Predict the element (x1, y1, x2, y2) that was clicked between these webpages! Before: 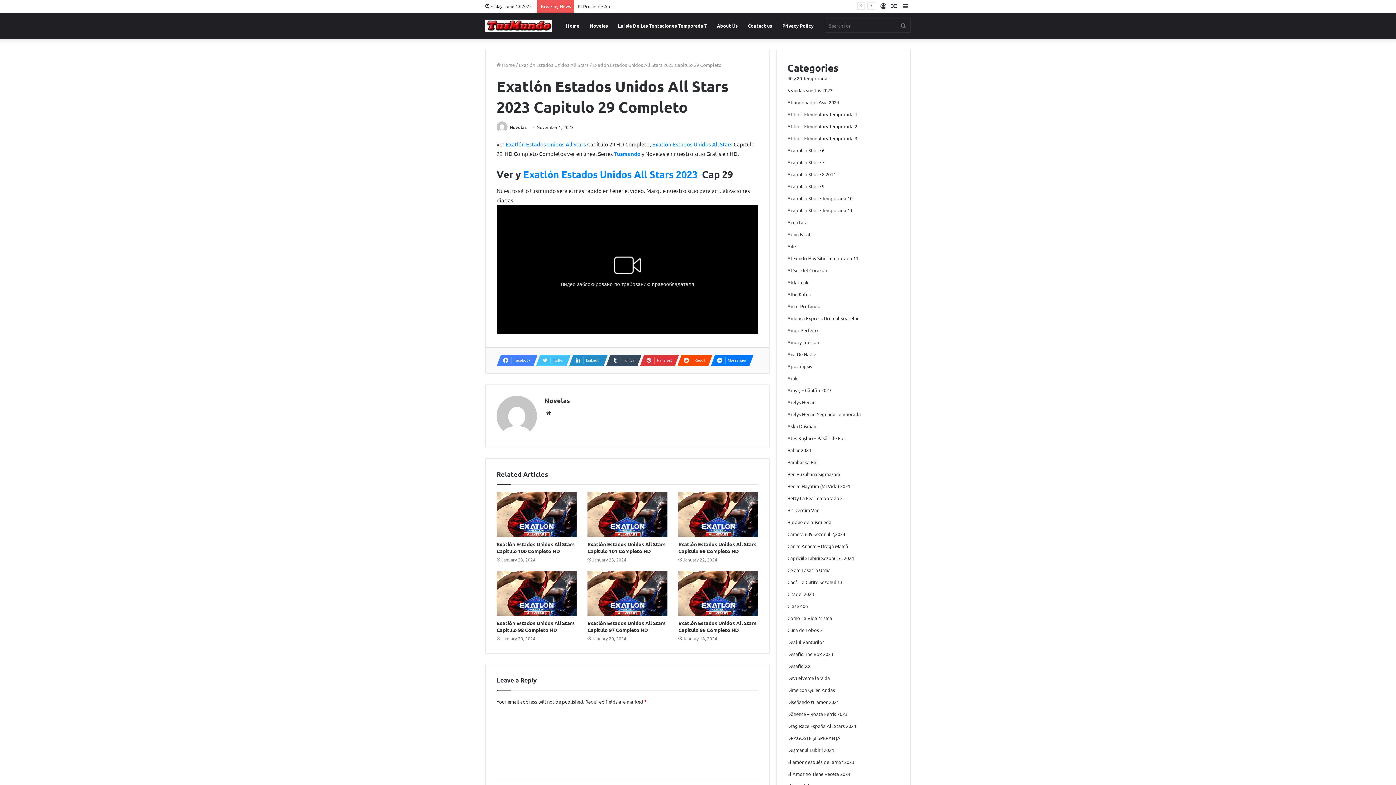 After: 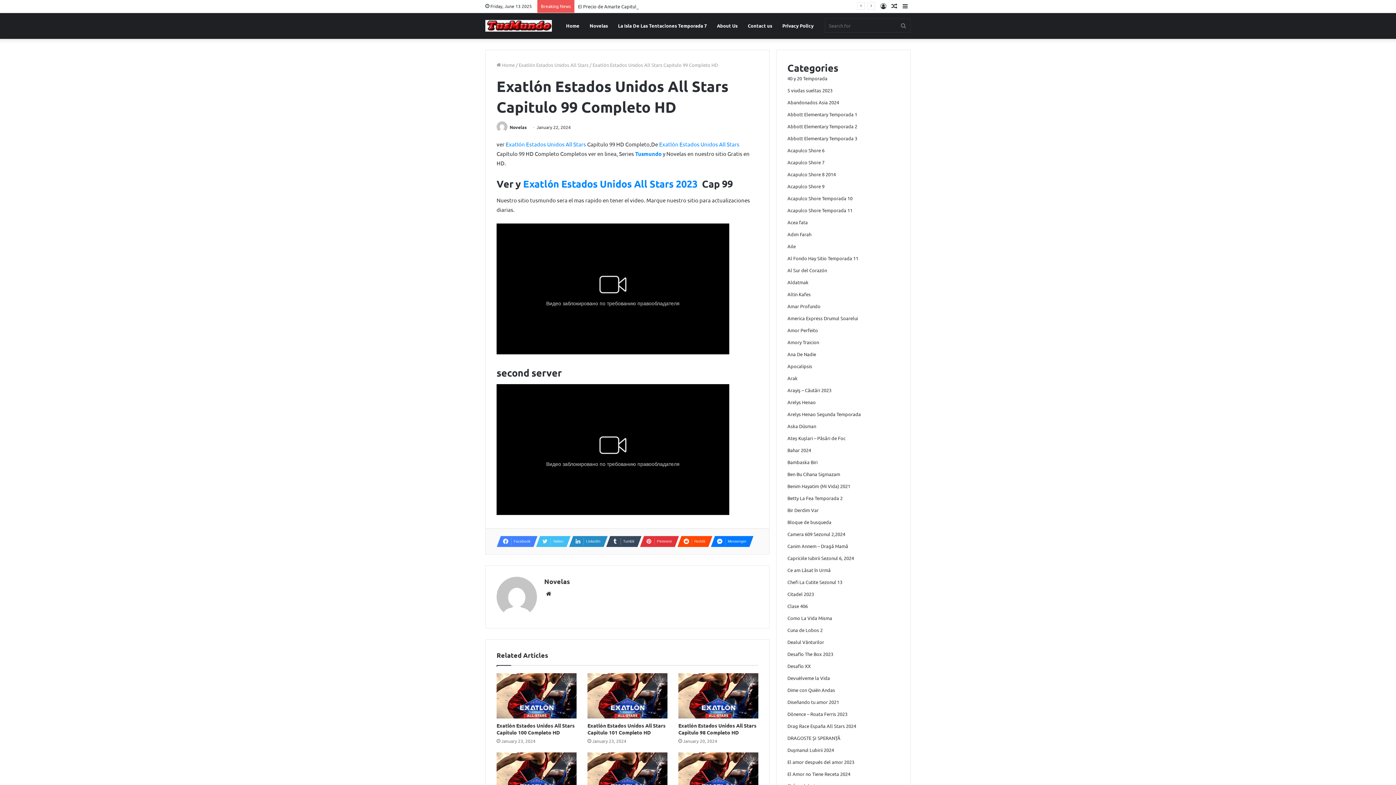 Action: bbox: (678, 541, 756, 554) label: Exatlón Estados Unidos All Stars Capitulo 99 Completo HD